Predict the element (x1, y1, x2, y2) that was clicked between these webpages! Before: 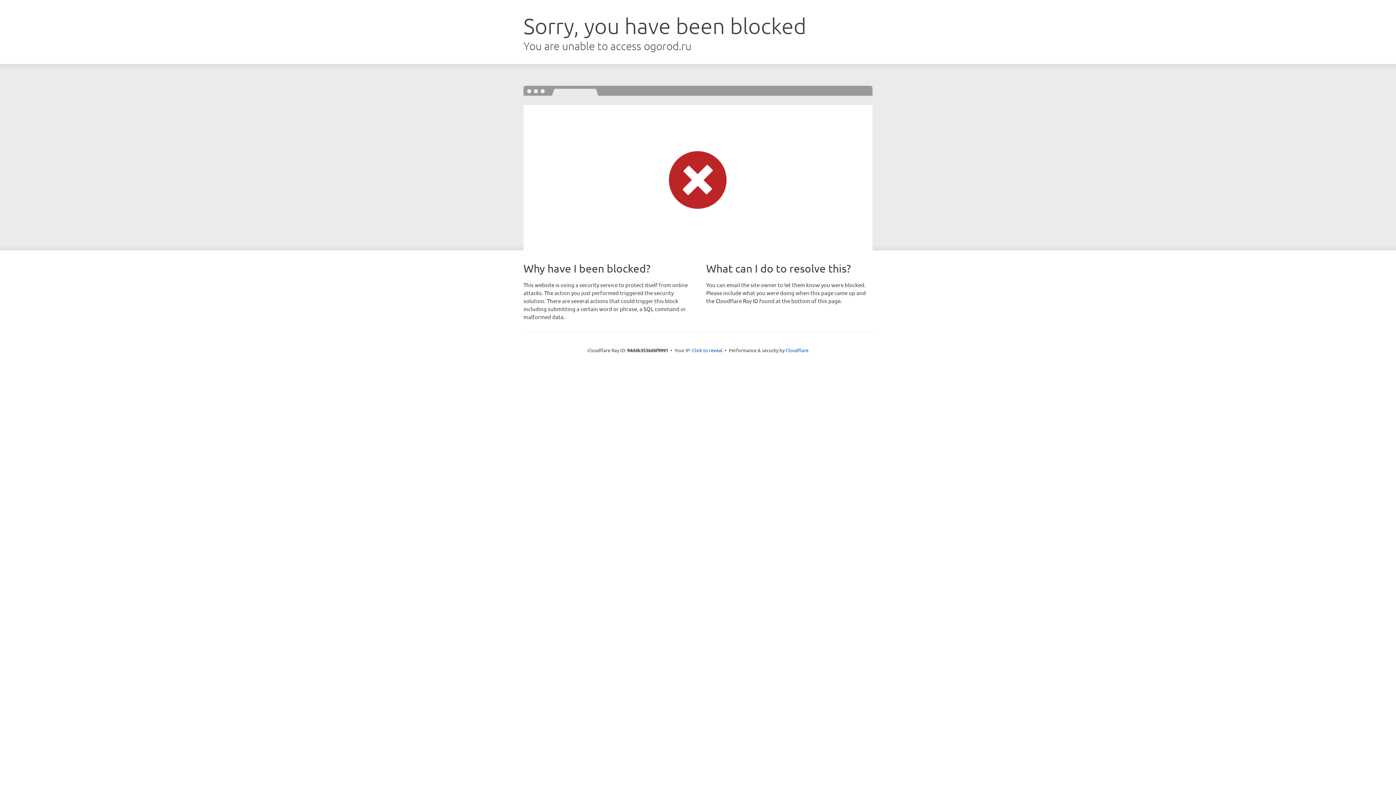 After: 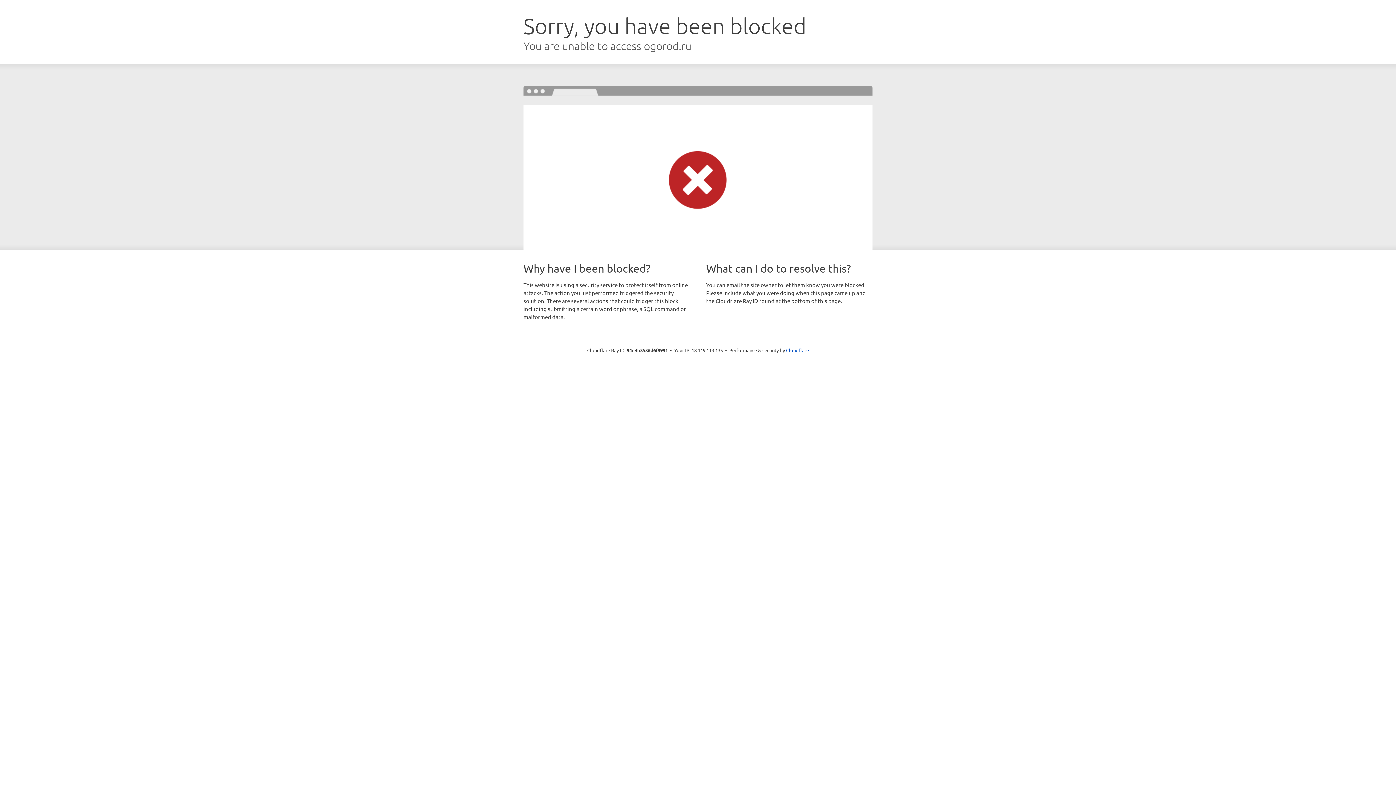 Action: bbox: (692, 346, 722, 353) label: Click to reveal